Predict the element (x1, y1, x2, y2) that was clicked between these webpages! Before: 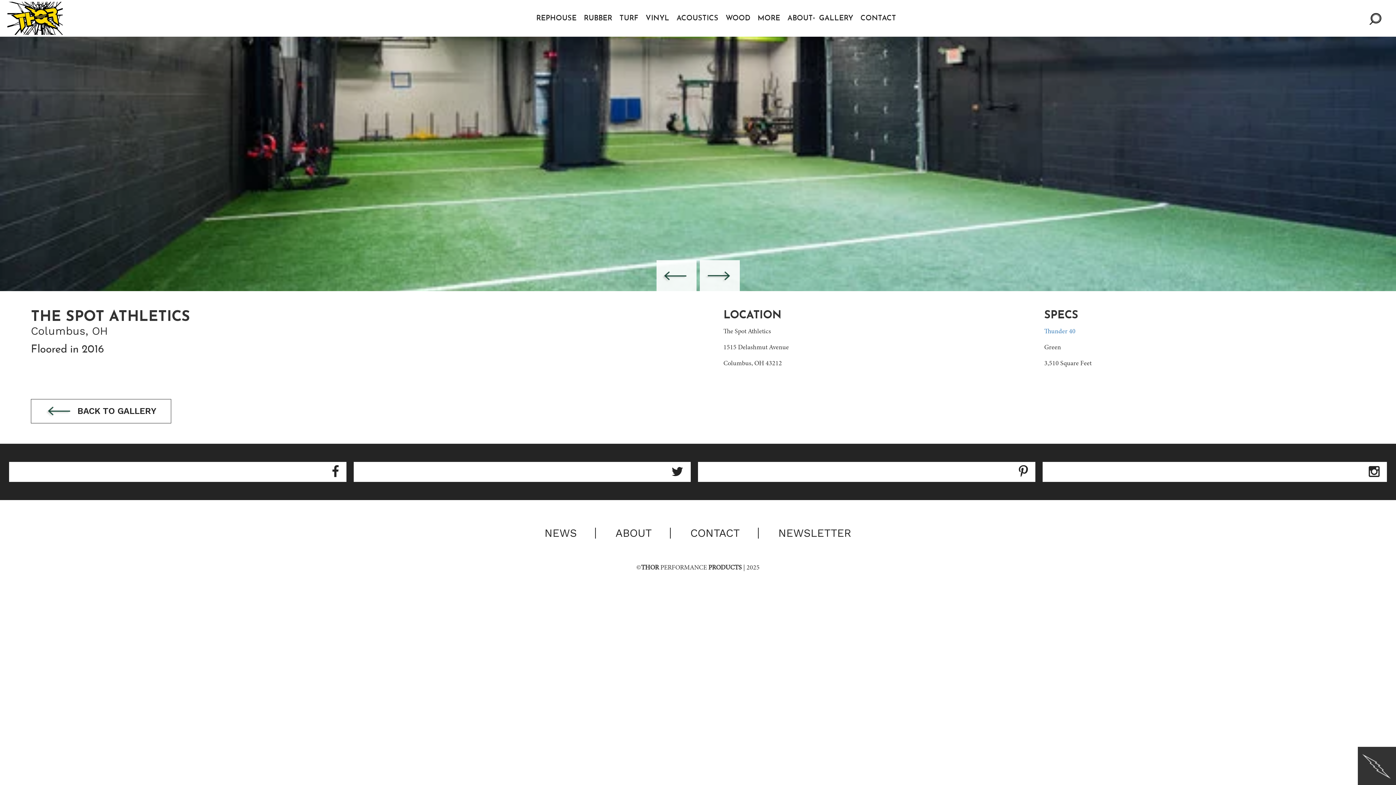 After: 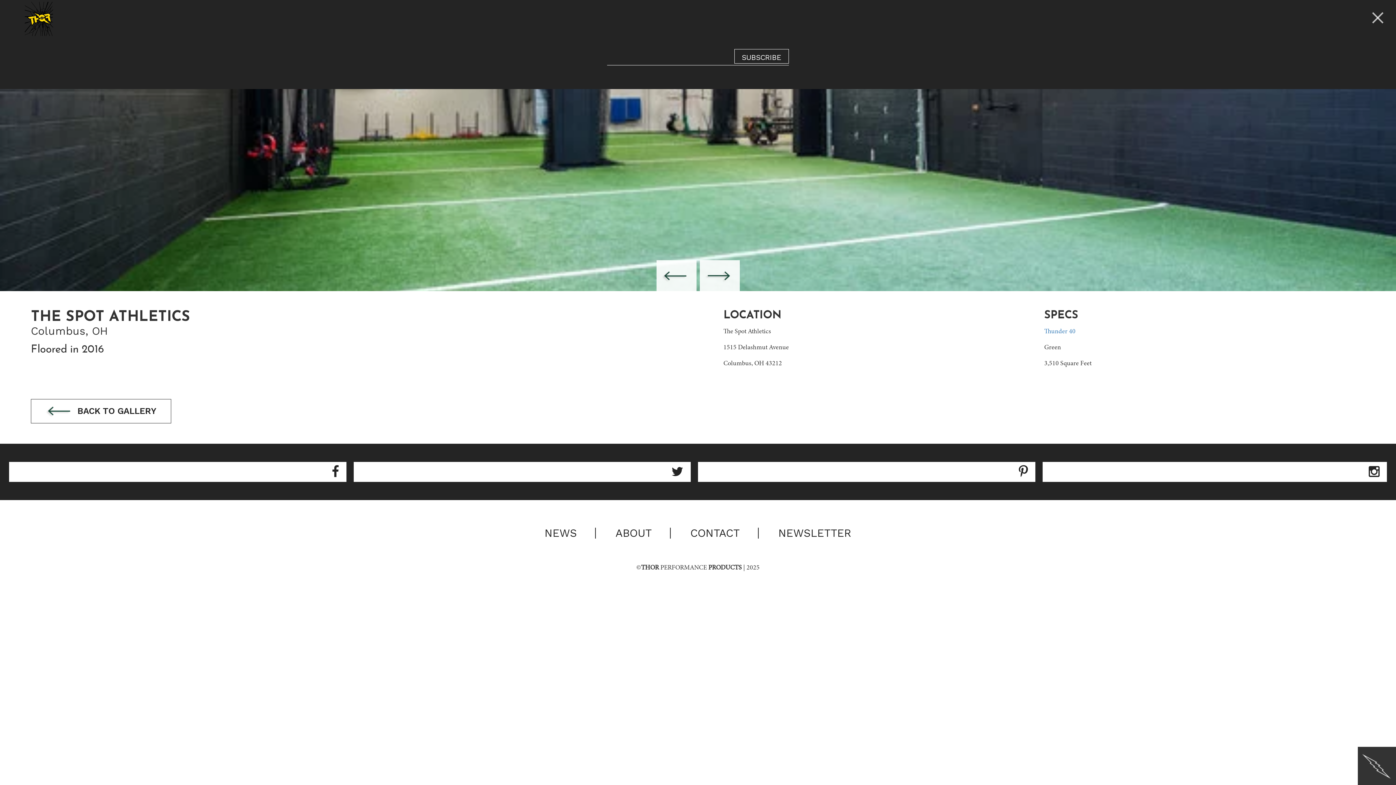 Action: bbox: (760, 528, 869, 538) label: NEWSLETTER